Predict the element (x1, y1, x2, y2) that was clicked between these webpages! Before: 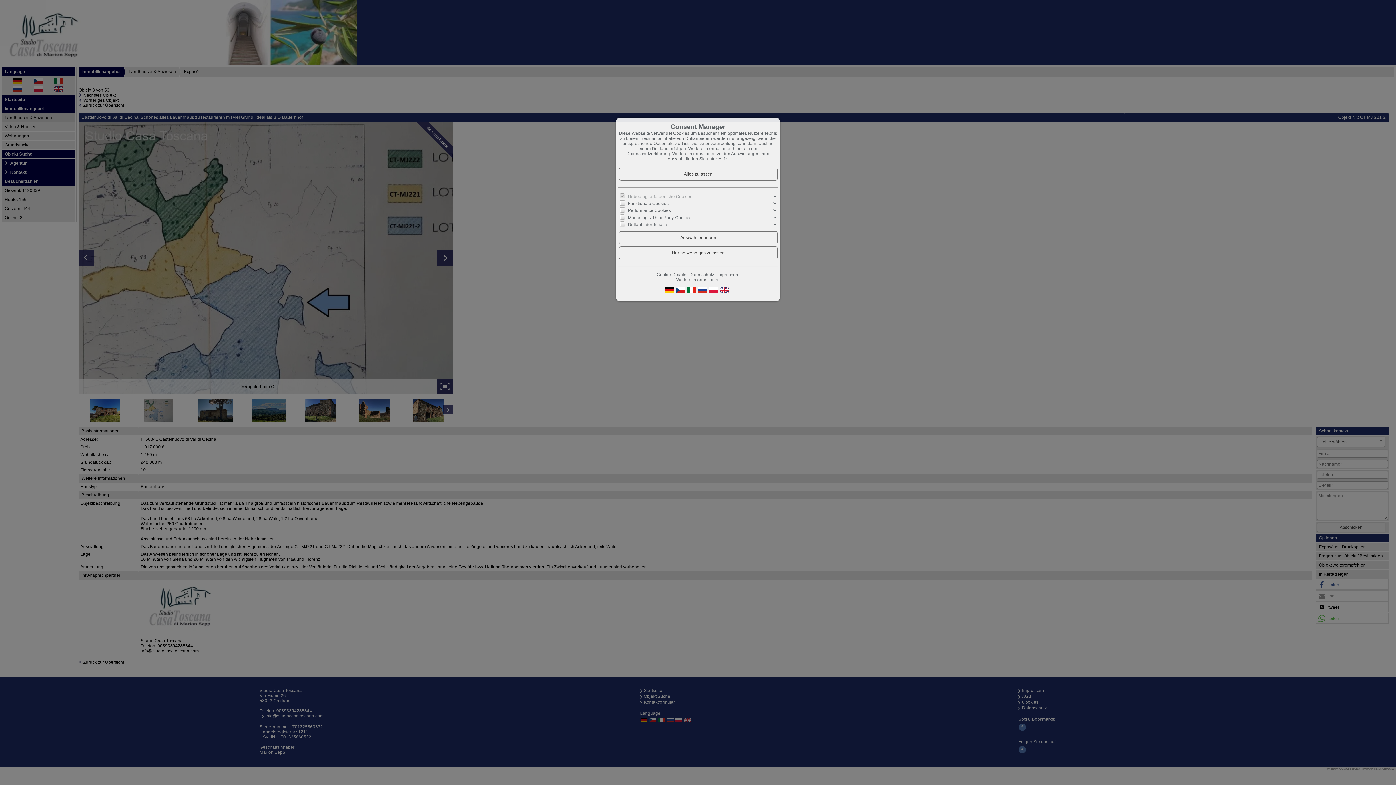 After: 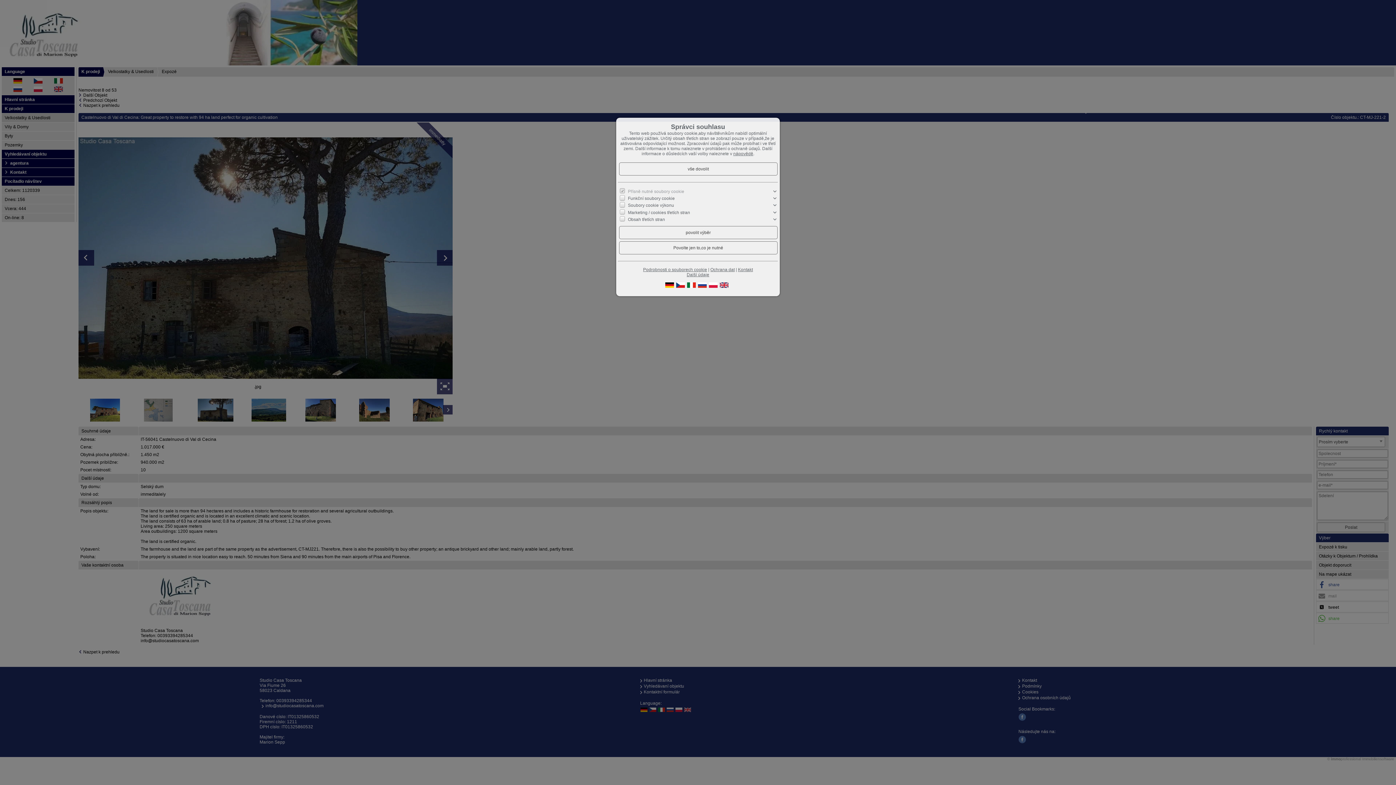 Action: bbox: (676, 289, 685, 294)